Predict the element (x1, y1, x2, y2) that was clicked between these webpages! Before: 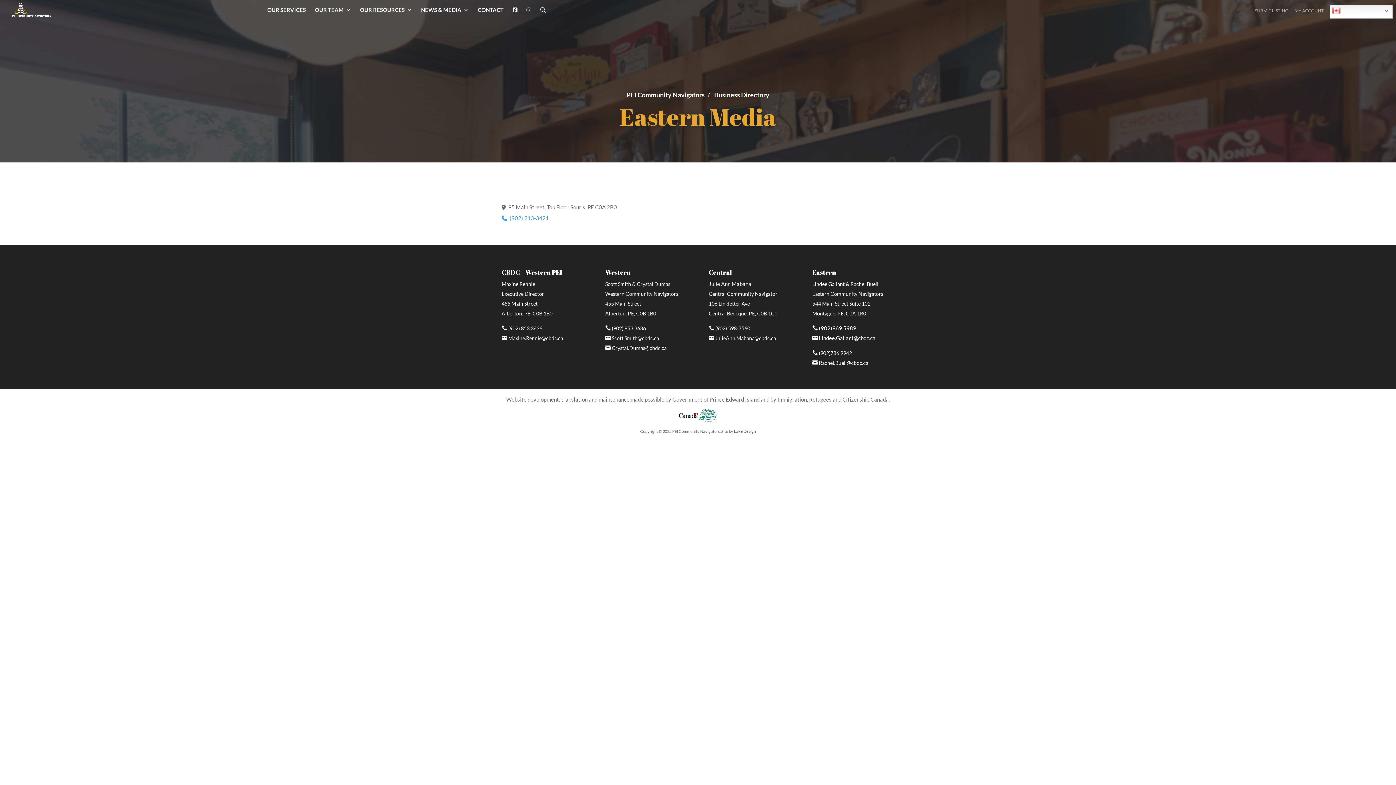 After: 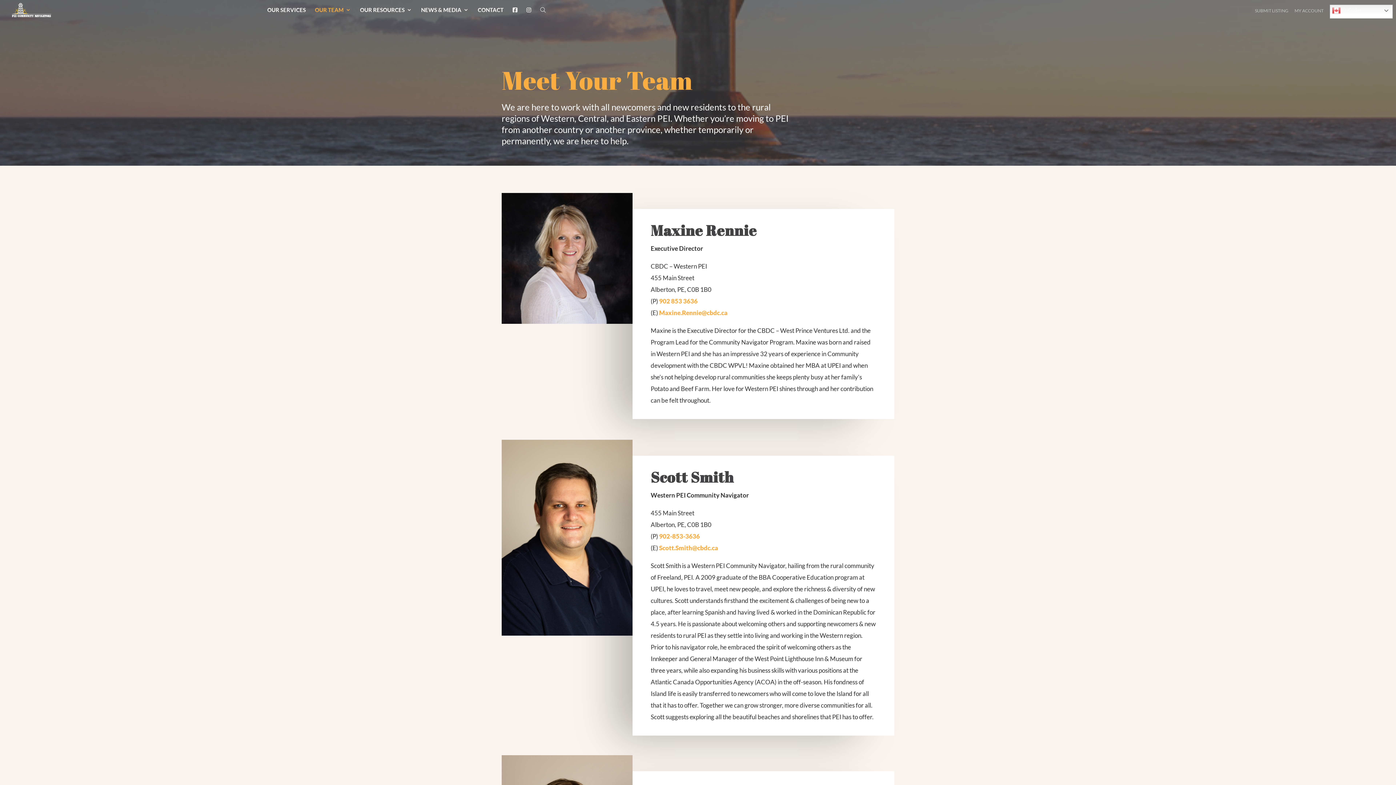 Action: bbox: (314, 7, 350, 19) label: OUR TEAM